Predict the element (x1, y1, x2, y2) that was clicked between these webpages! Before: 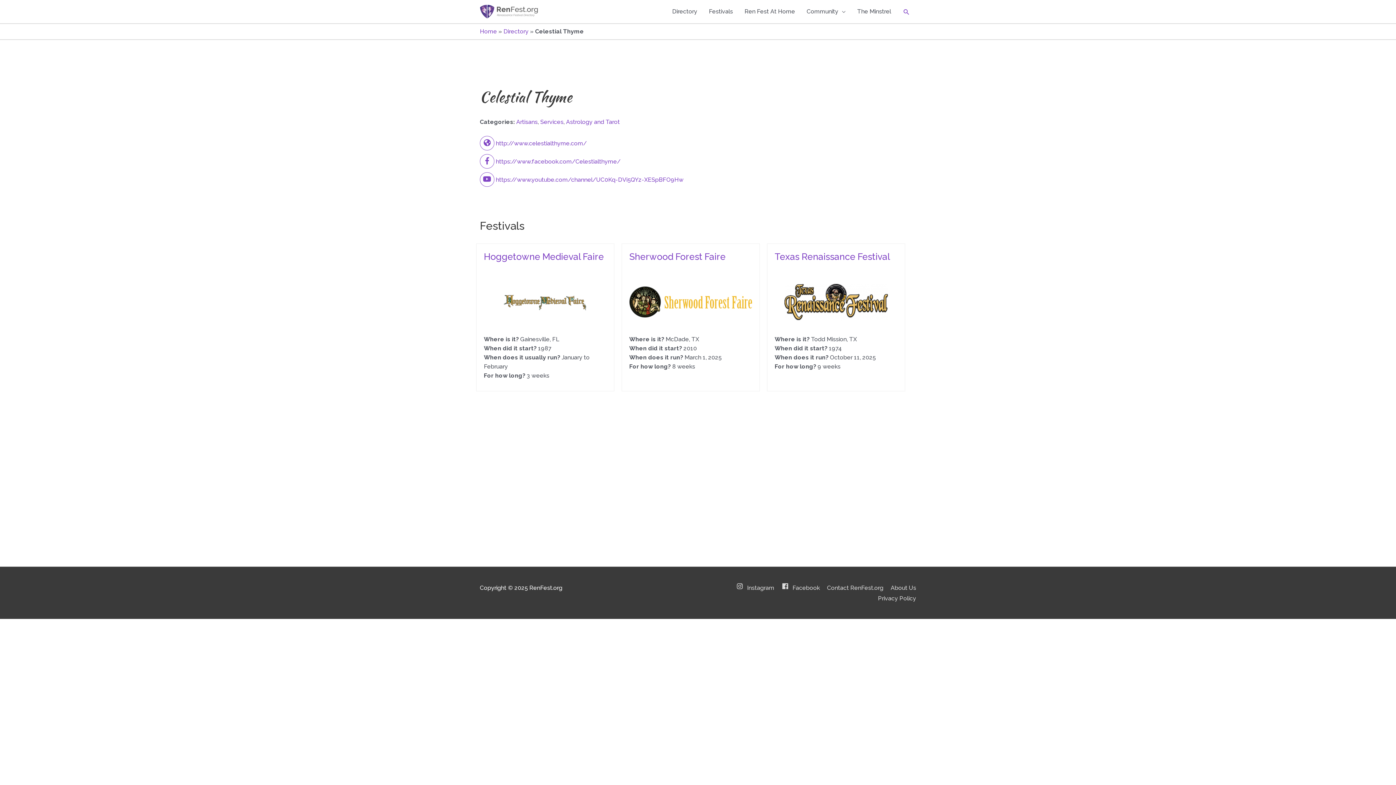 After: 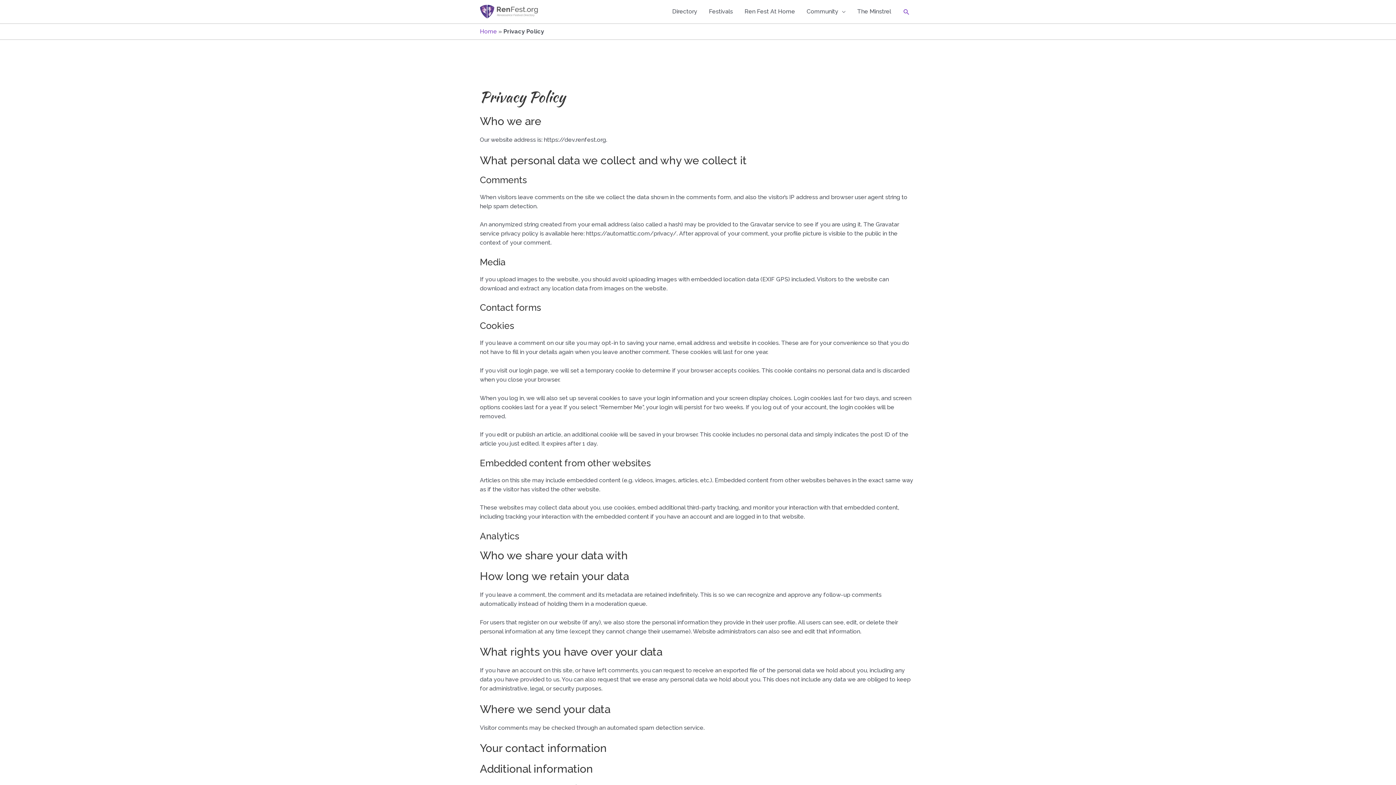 Action: label: Privacy Policy bbox: (872, 595, 916, 602)